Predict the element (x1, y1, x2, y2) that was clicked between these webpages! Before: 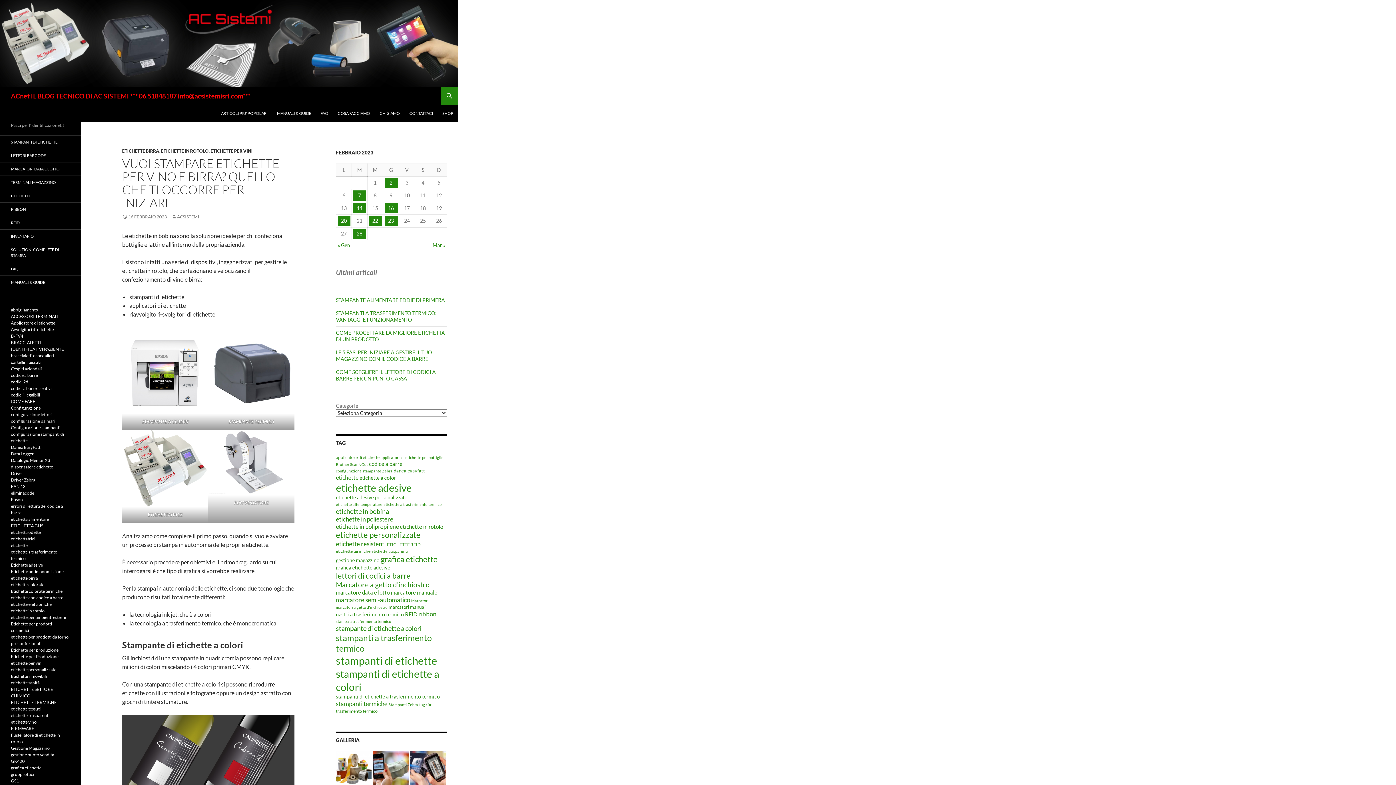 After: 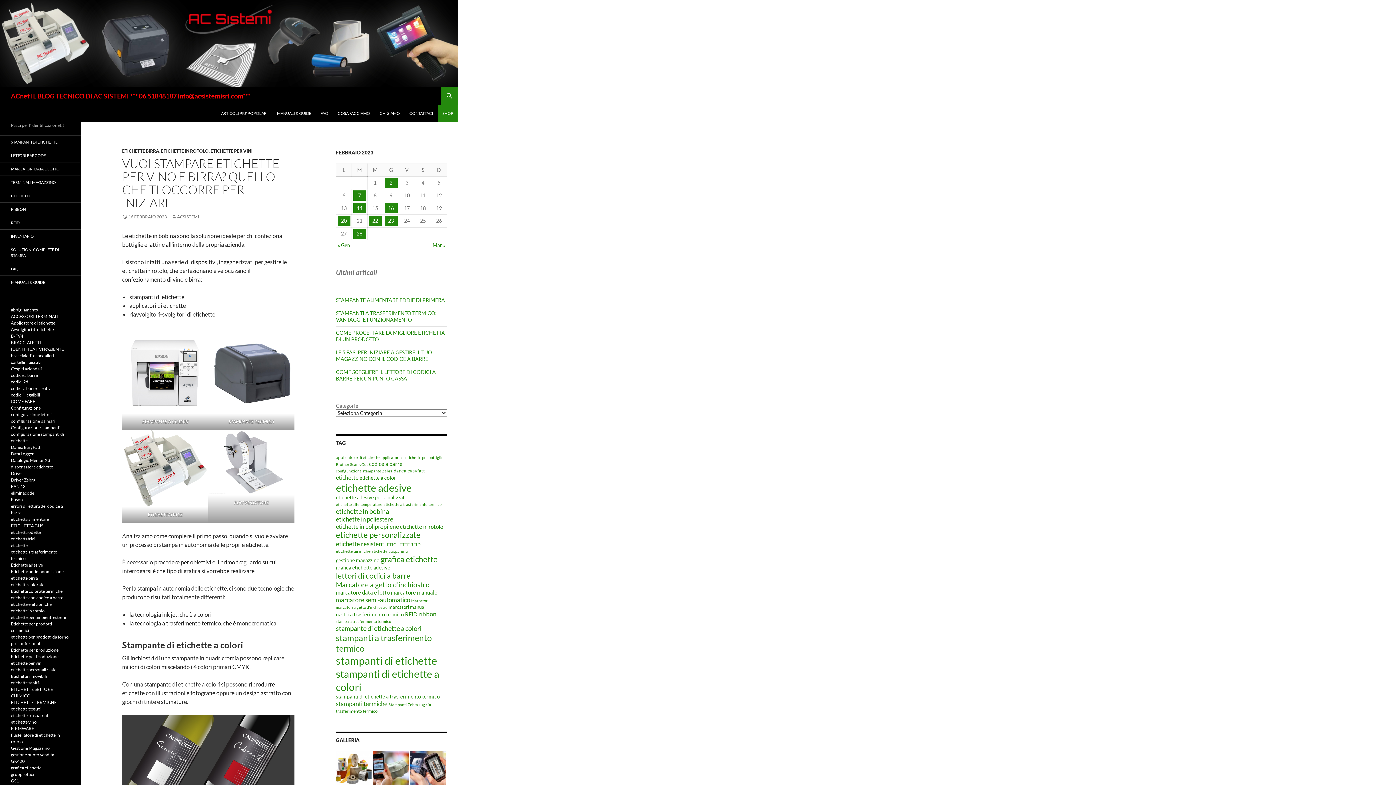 Action: bbox: (438, 104, 457, 122) label: SHOP